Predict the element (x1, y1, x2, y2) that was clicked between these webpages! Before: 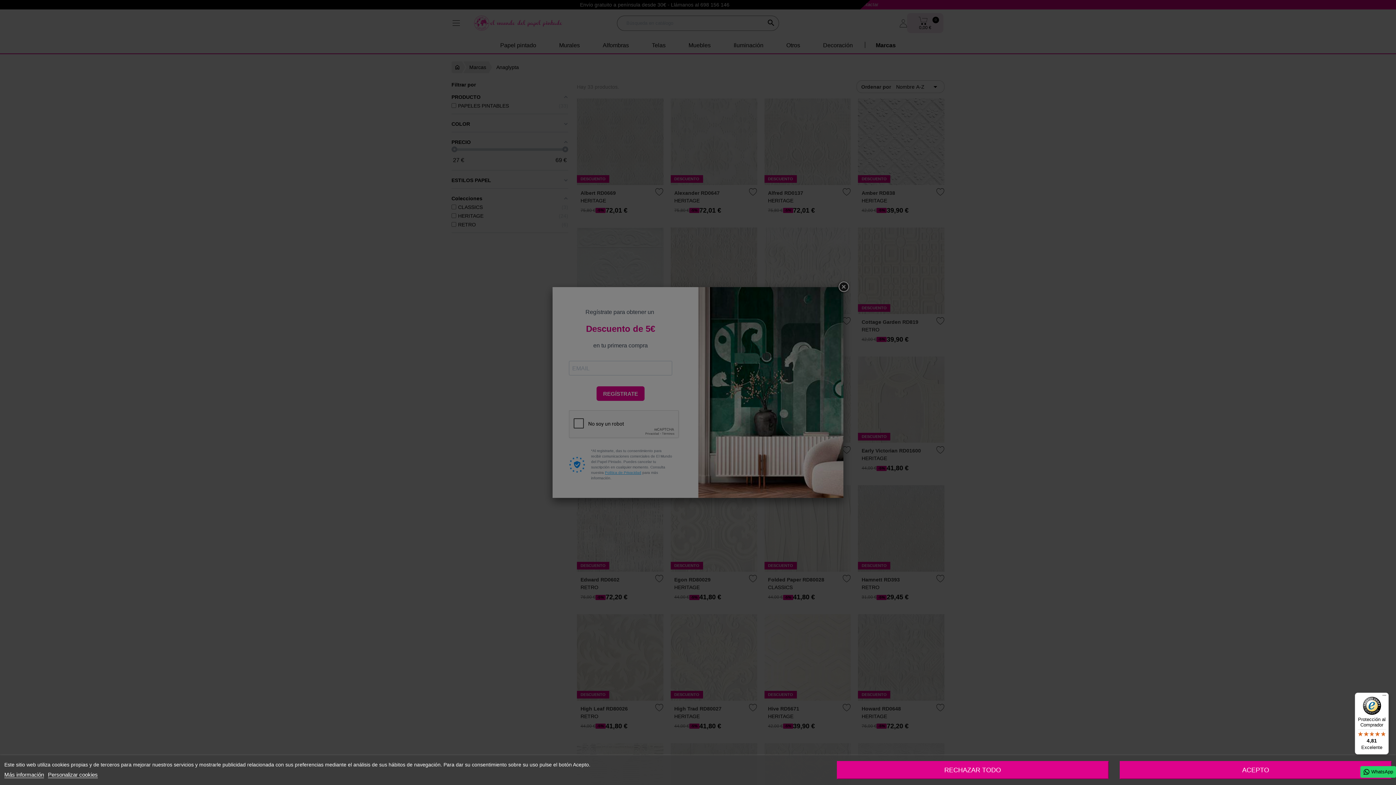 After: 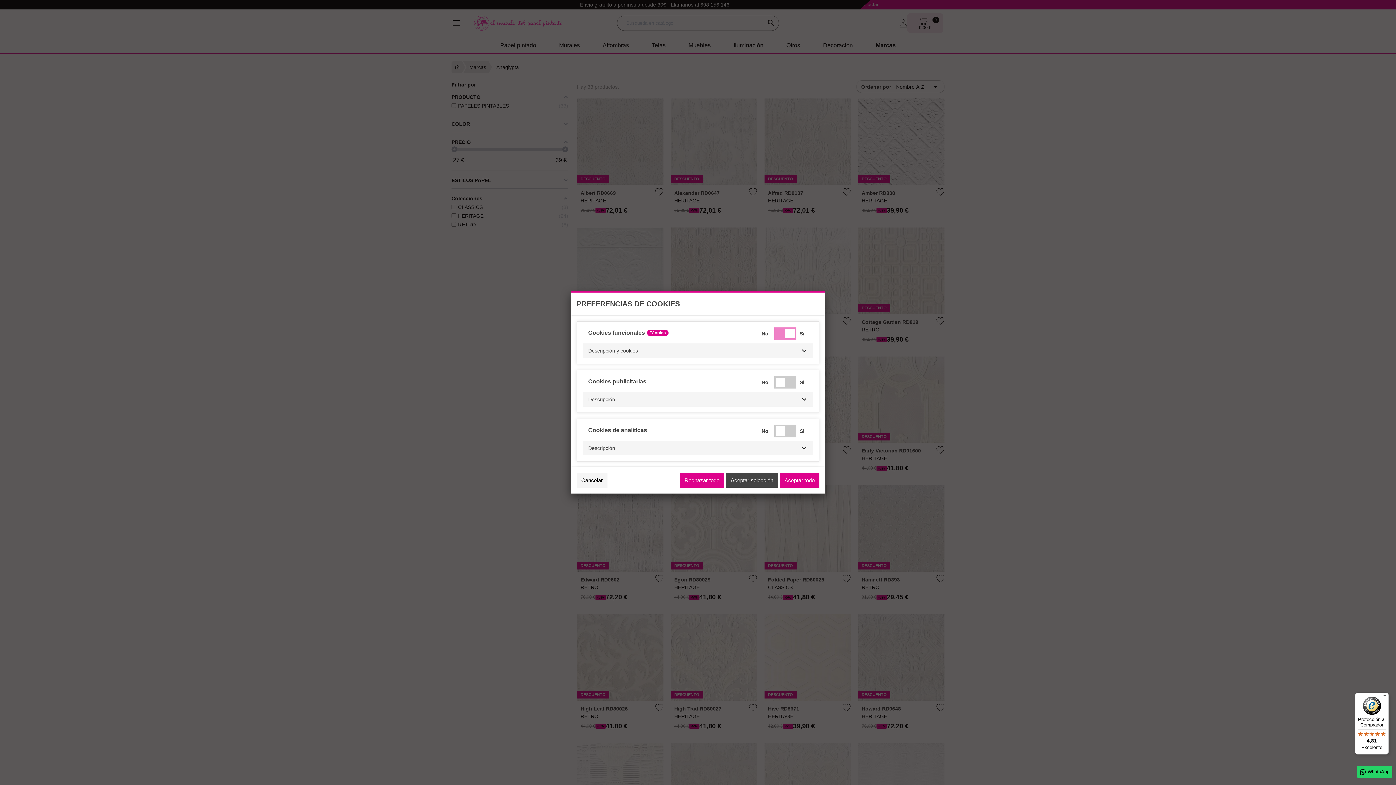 Action: label: Personalizar cookies bbox: (48, 772, 97, 778)